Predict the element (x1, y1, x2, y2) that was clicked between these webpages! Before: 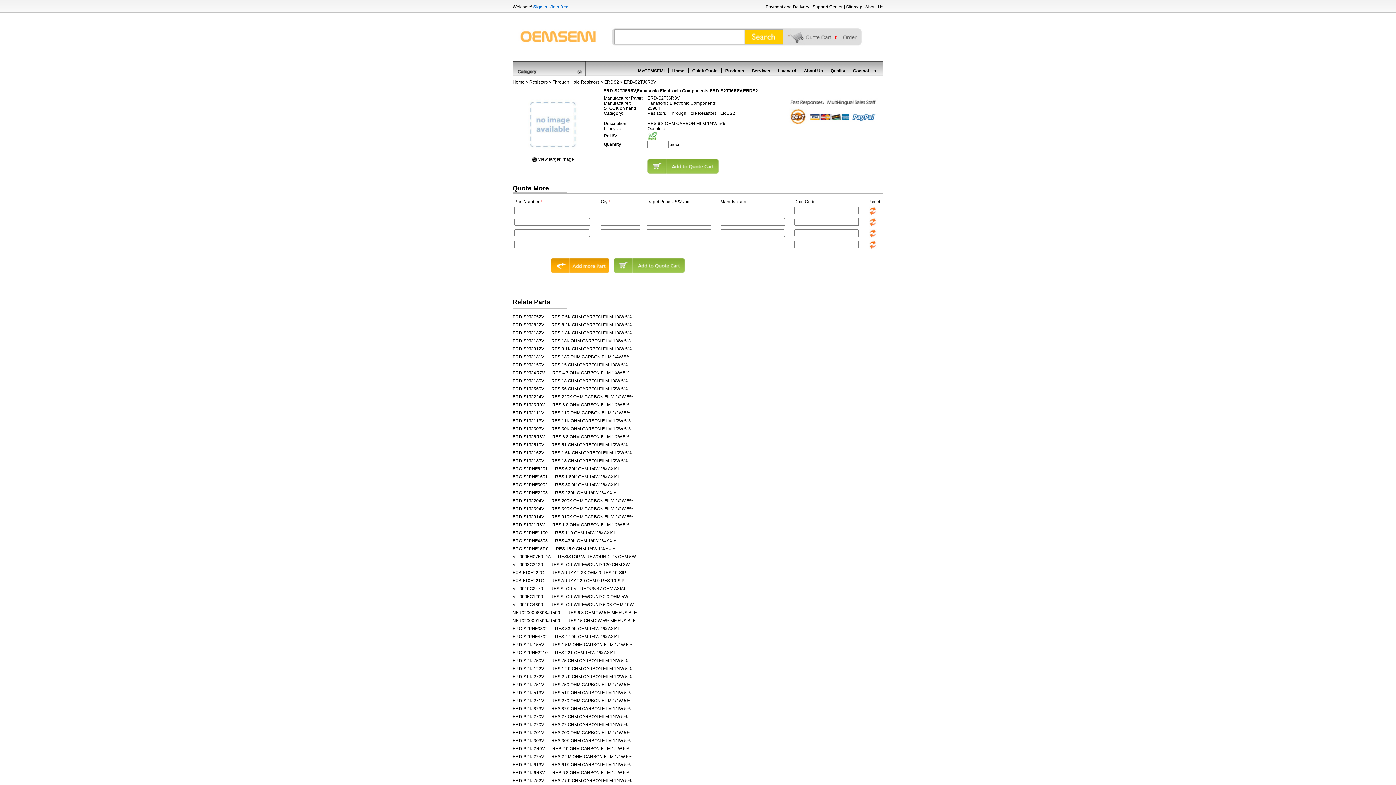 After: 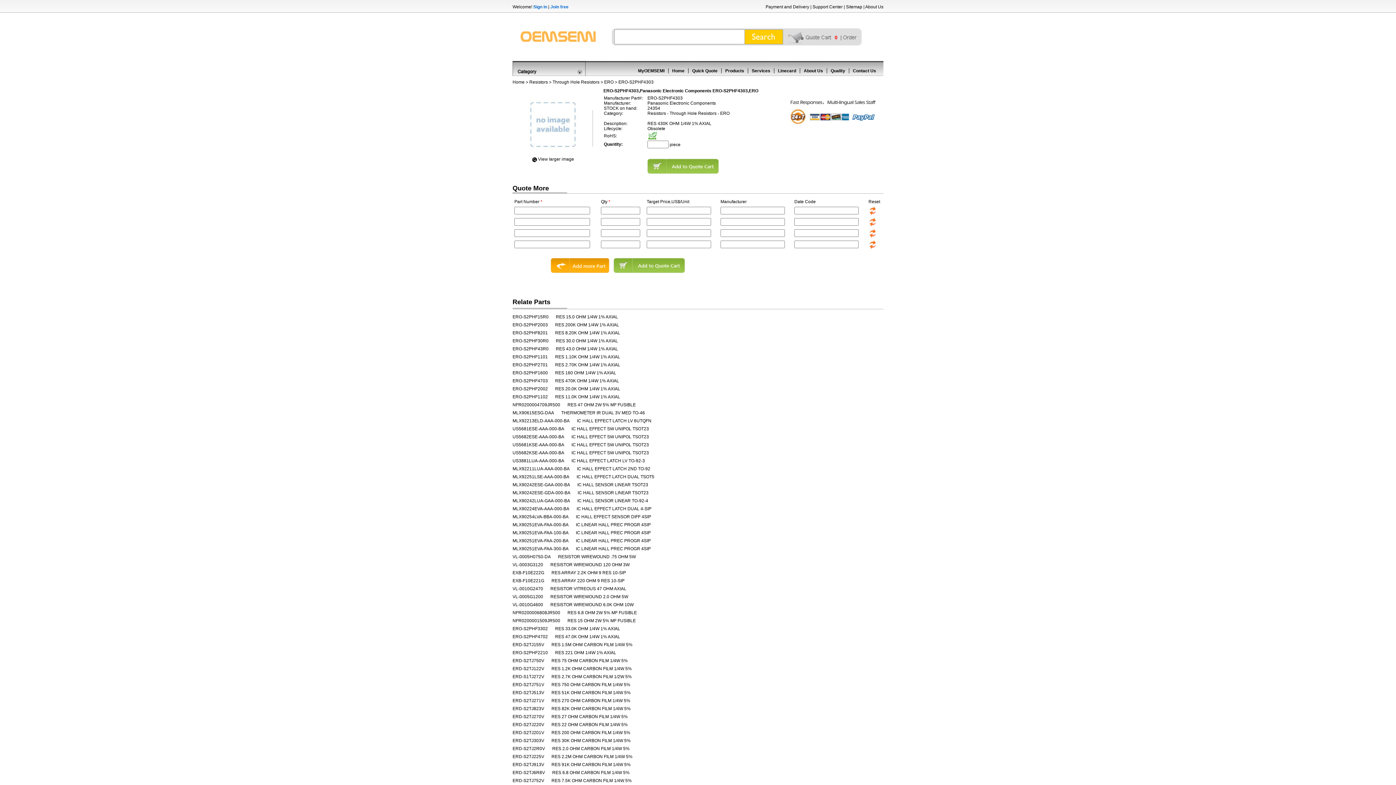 Action: label: ERO-S2PHF4303 bbox: (512, 538, 548, 543)